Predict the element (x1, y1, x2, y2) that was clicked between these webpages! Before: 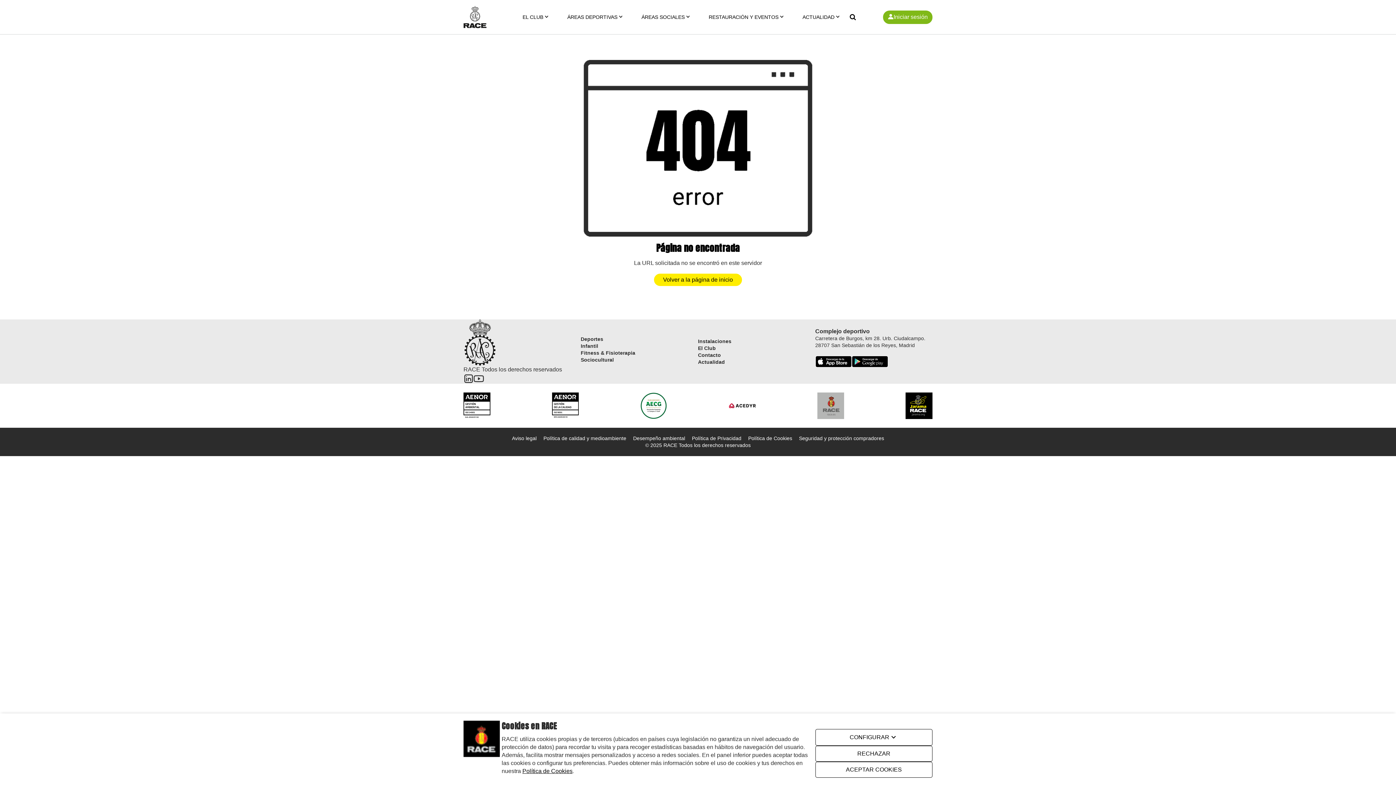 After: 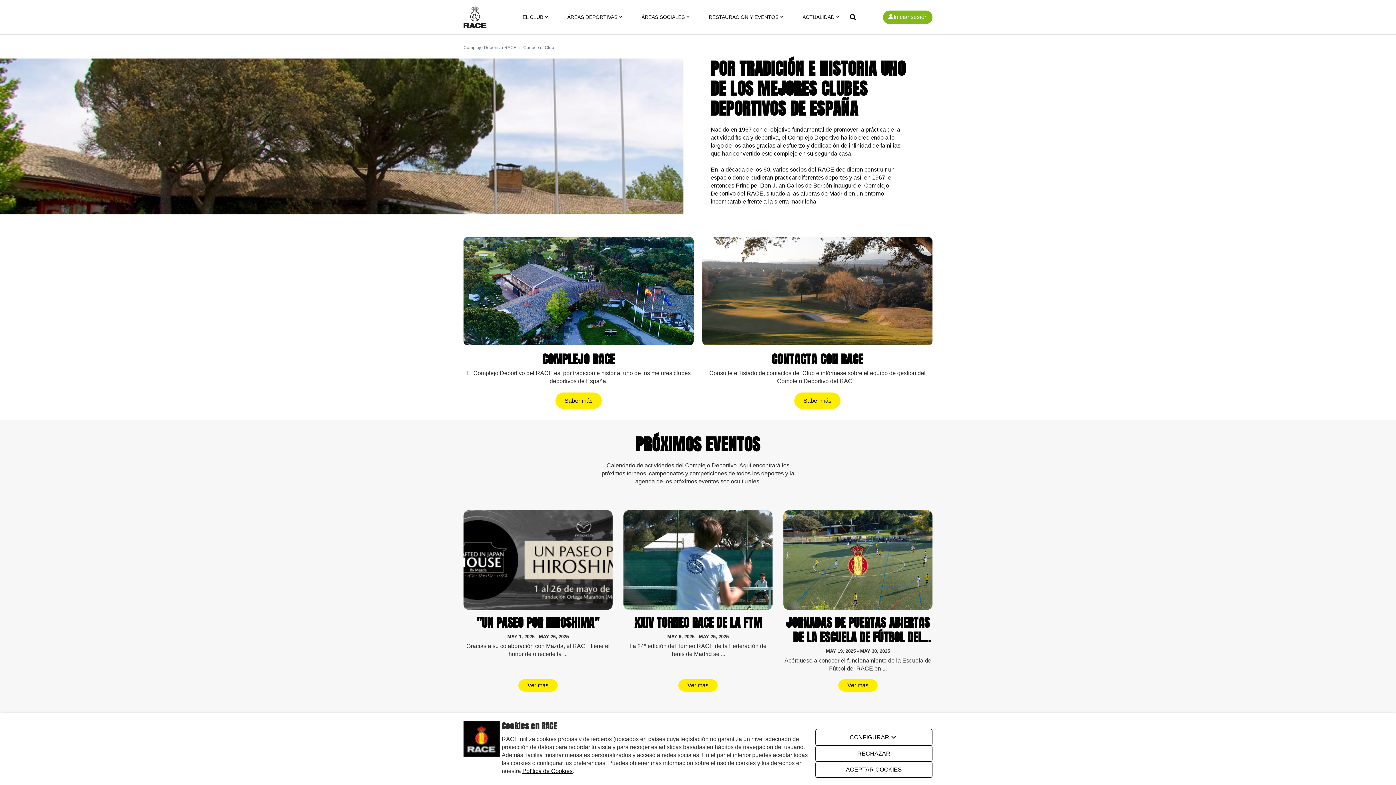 Action: bbox: (522, 14, 543, 19) label: EL CLUB